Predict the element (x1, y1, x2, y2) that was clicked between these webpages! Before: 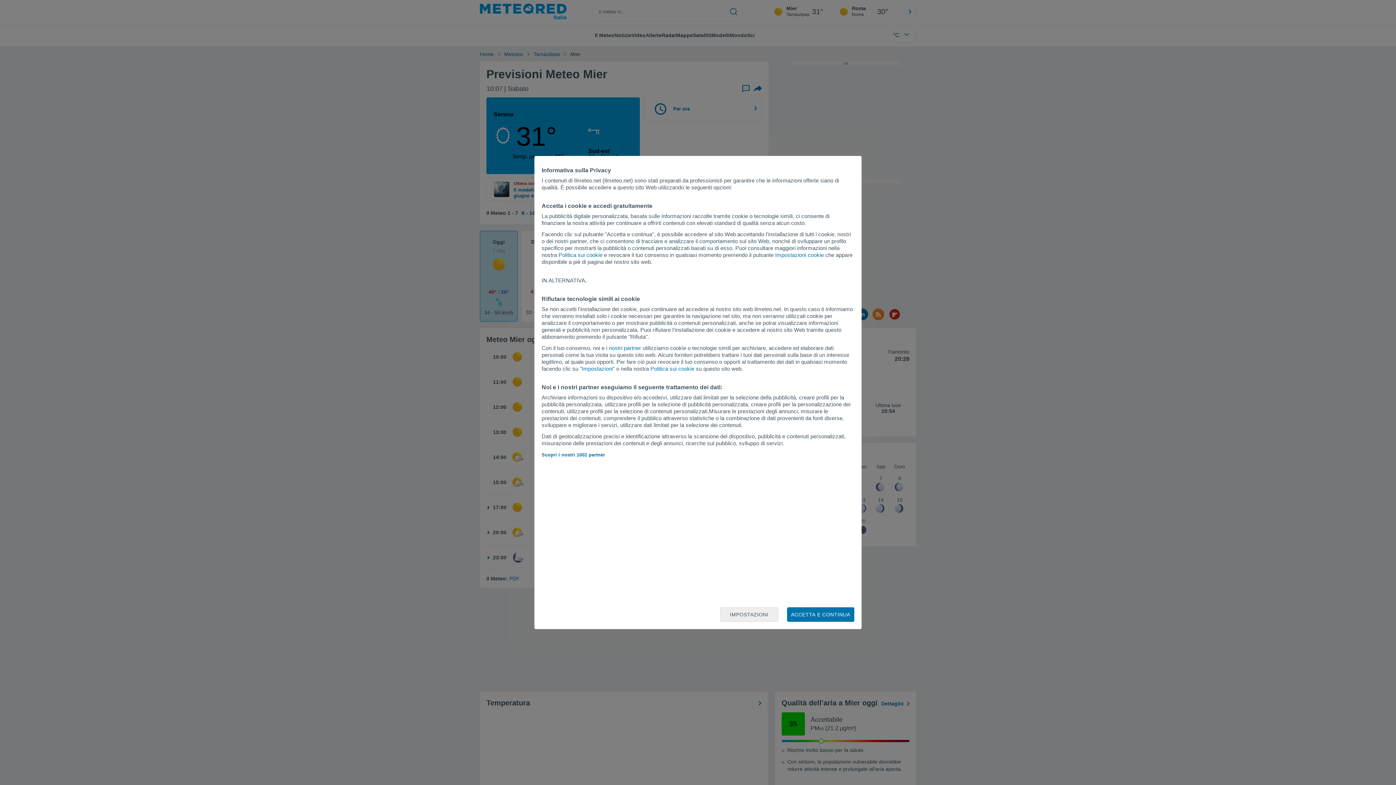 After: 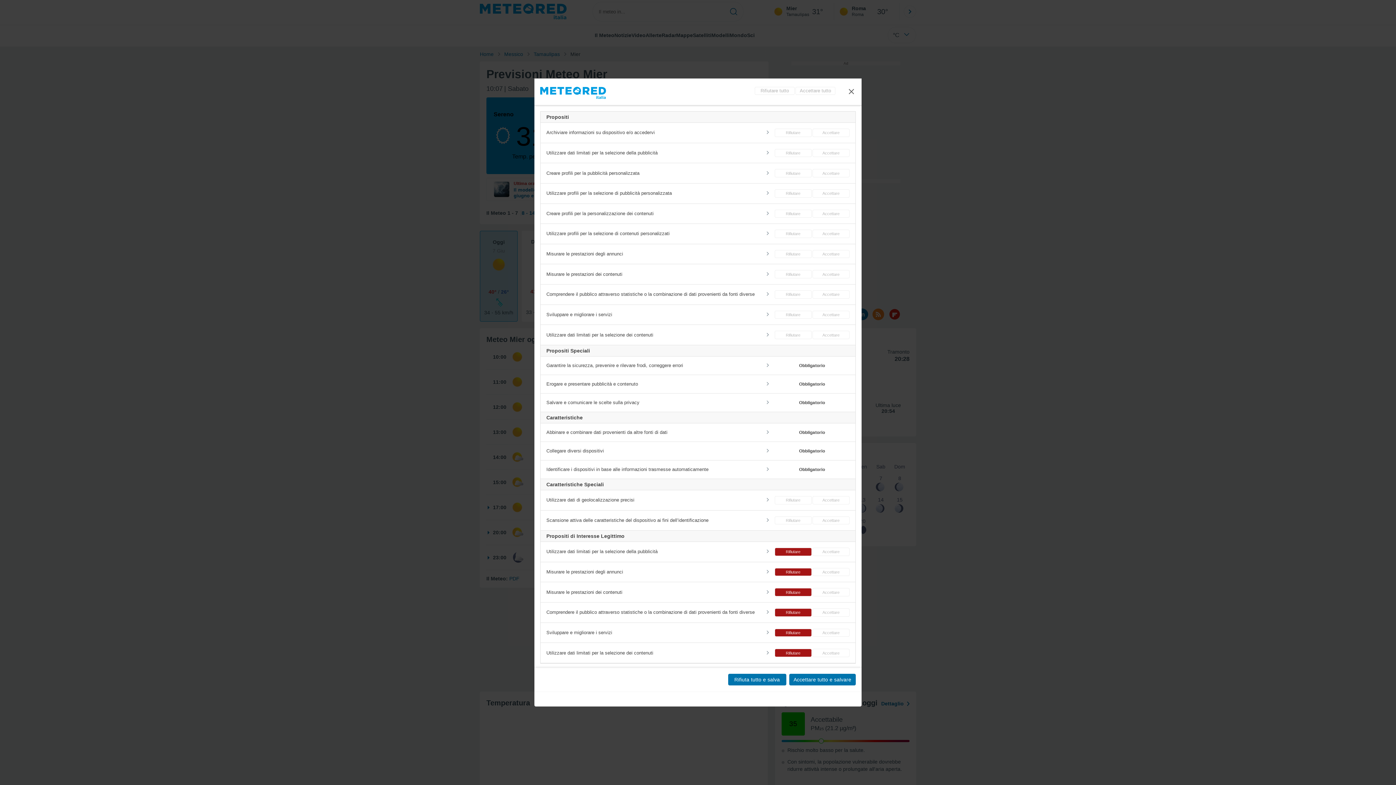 Action: label: IMPOSTAZIONI bbox: (720, 607, 778, 622)